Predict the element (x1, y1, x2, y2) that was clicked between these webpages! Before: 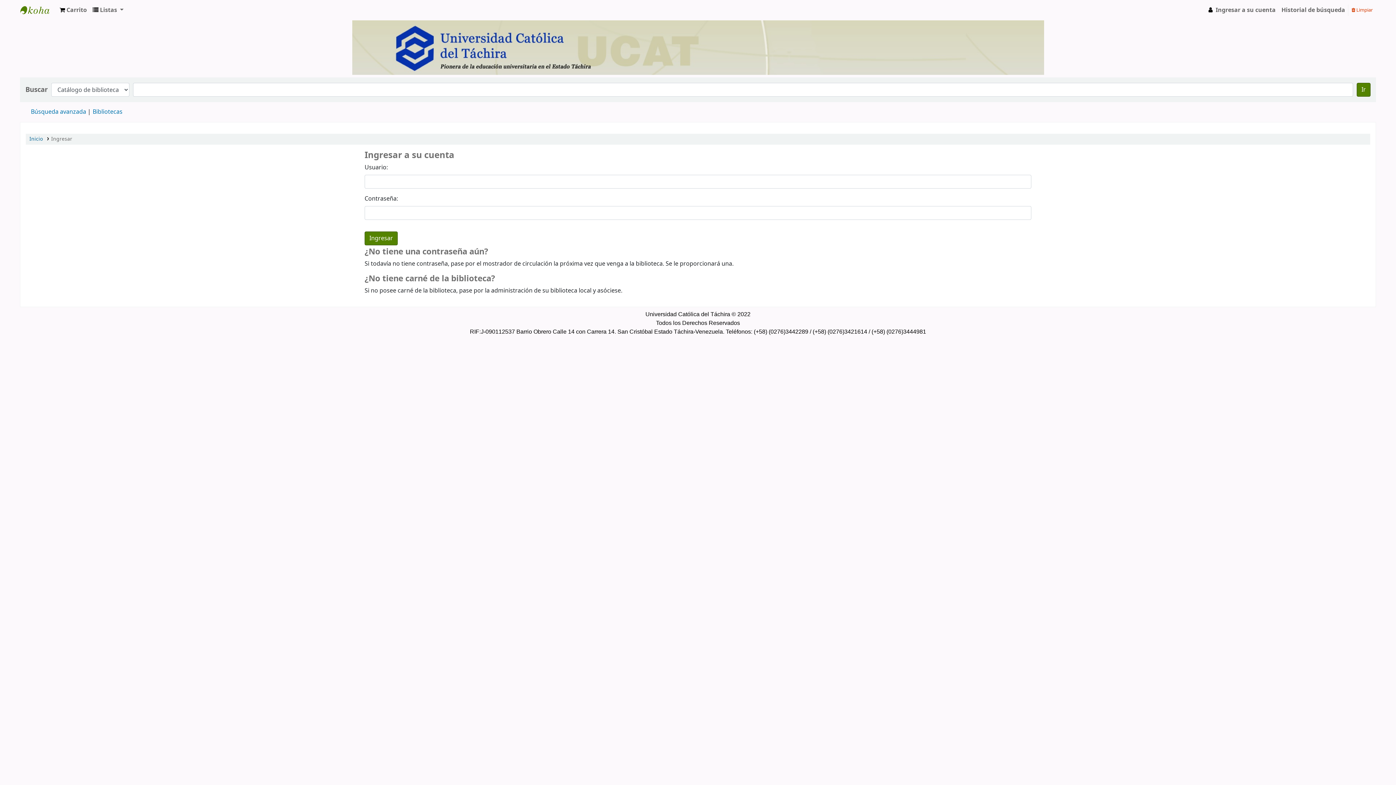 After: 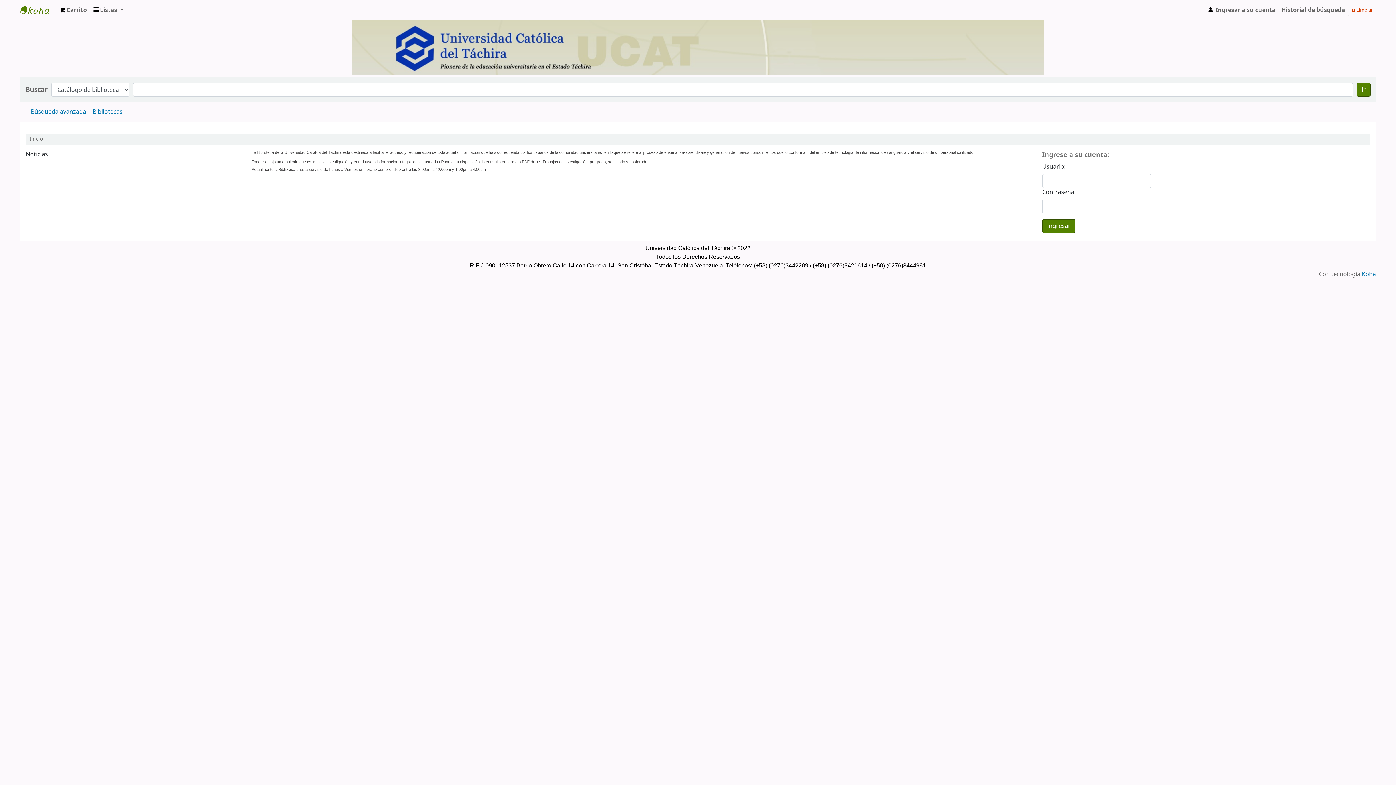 Action: bbox: (20, 2, 56, 17) label: Biblioteca de la Universidad Católica del Táchira